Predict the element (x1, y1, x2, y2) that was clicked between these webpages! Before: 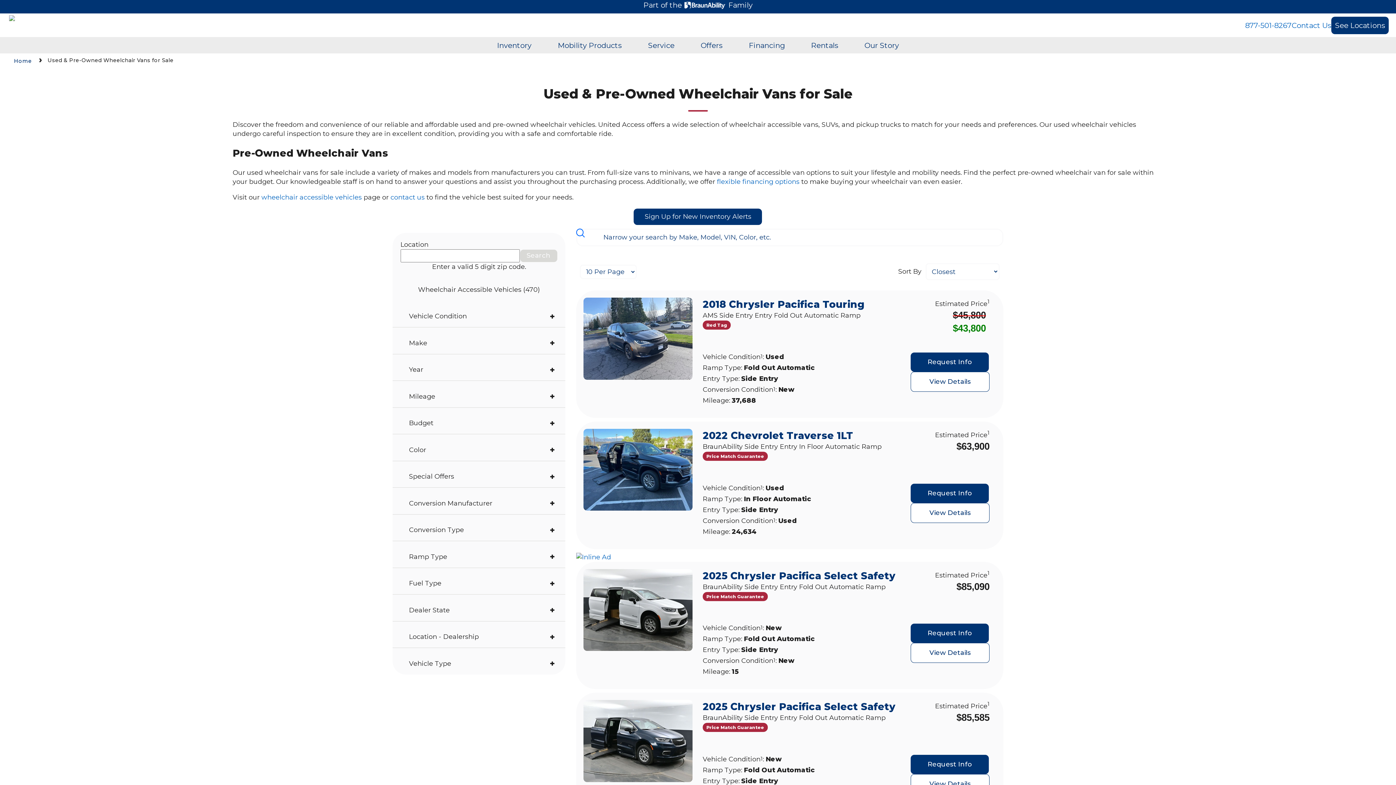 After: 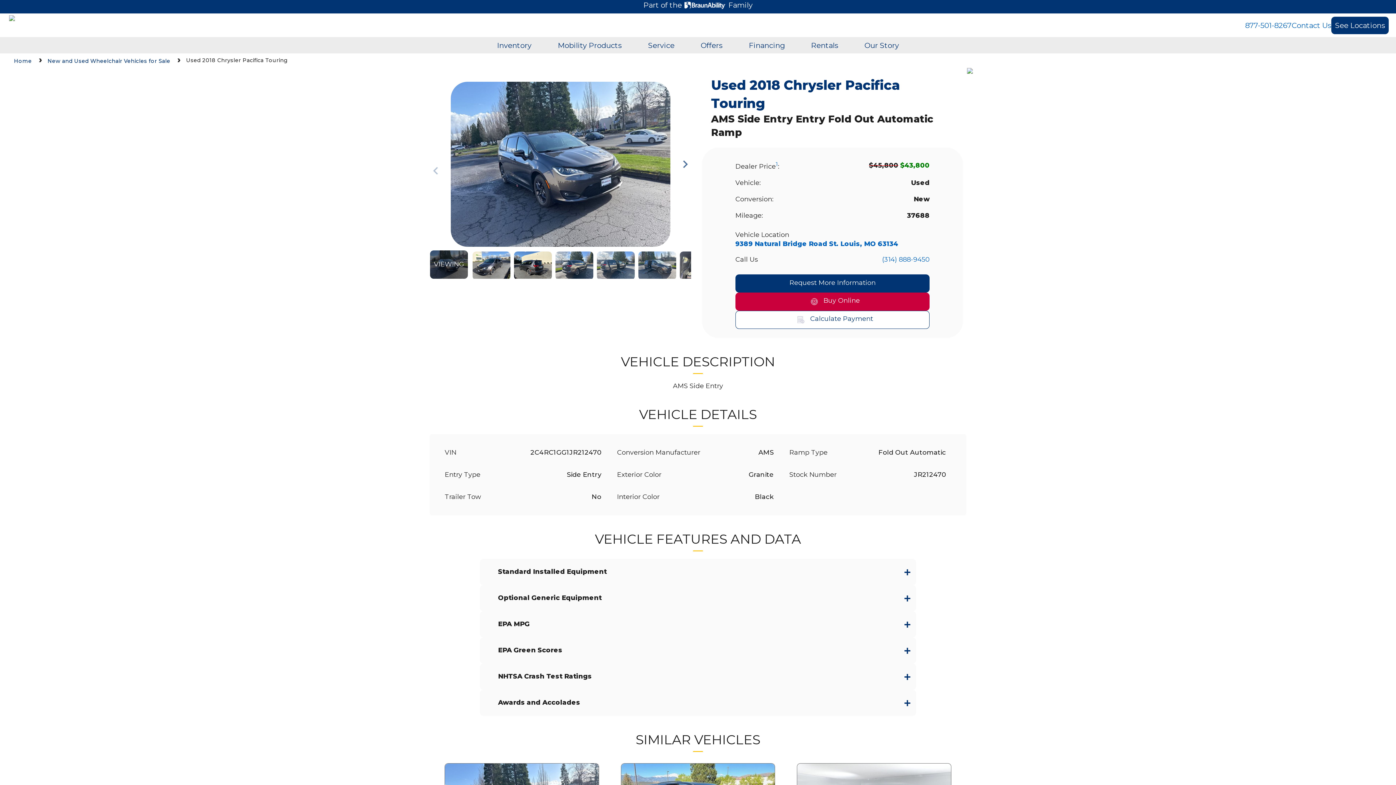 Action: bbox: (702, 298, 865, 310) label: 2018 Chrysler Pacifica Touring